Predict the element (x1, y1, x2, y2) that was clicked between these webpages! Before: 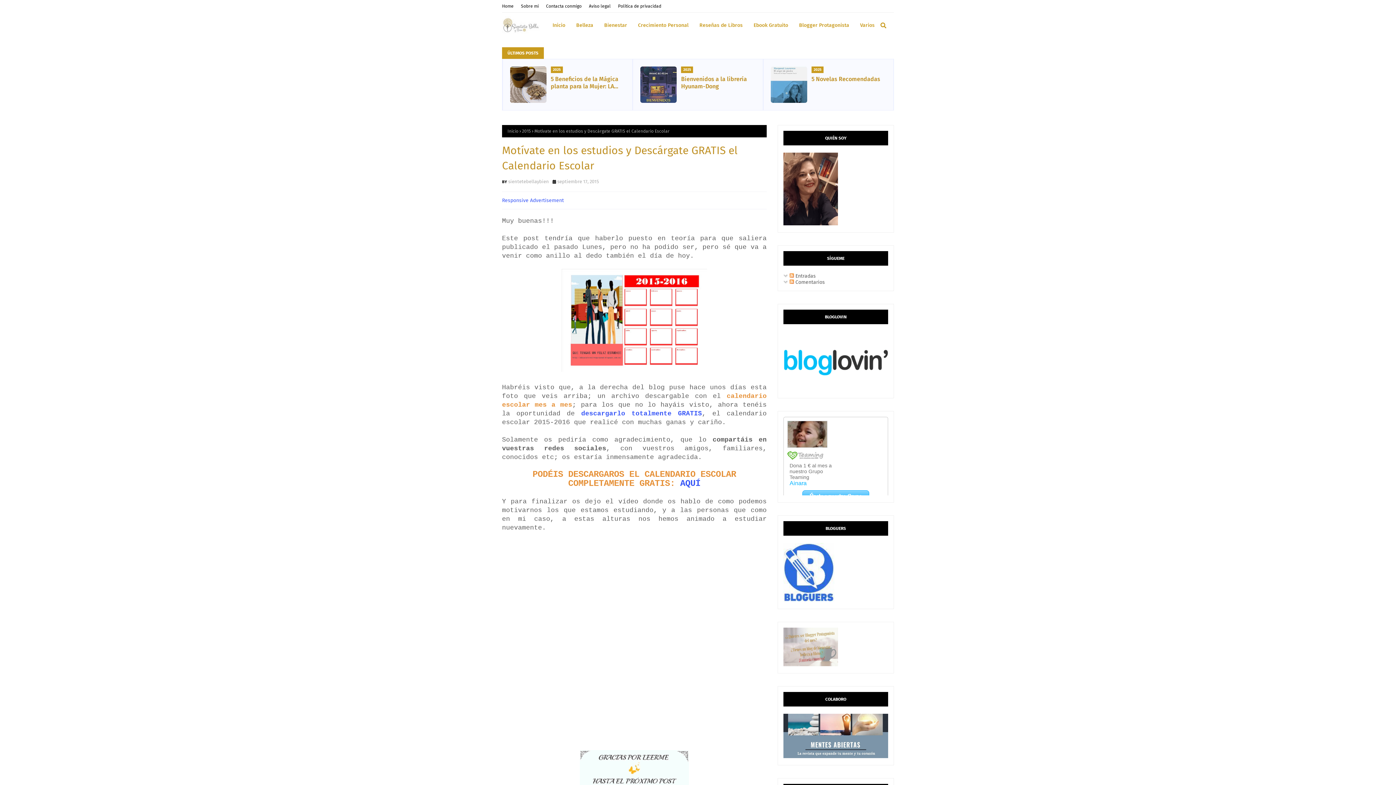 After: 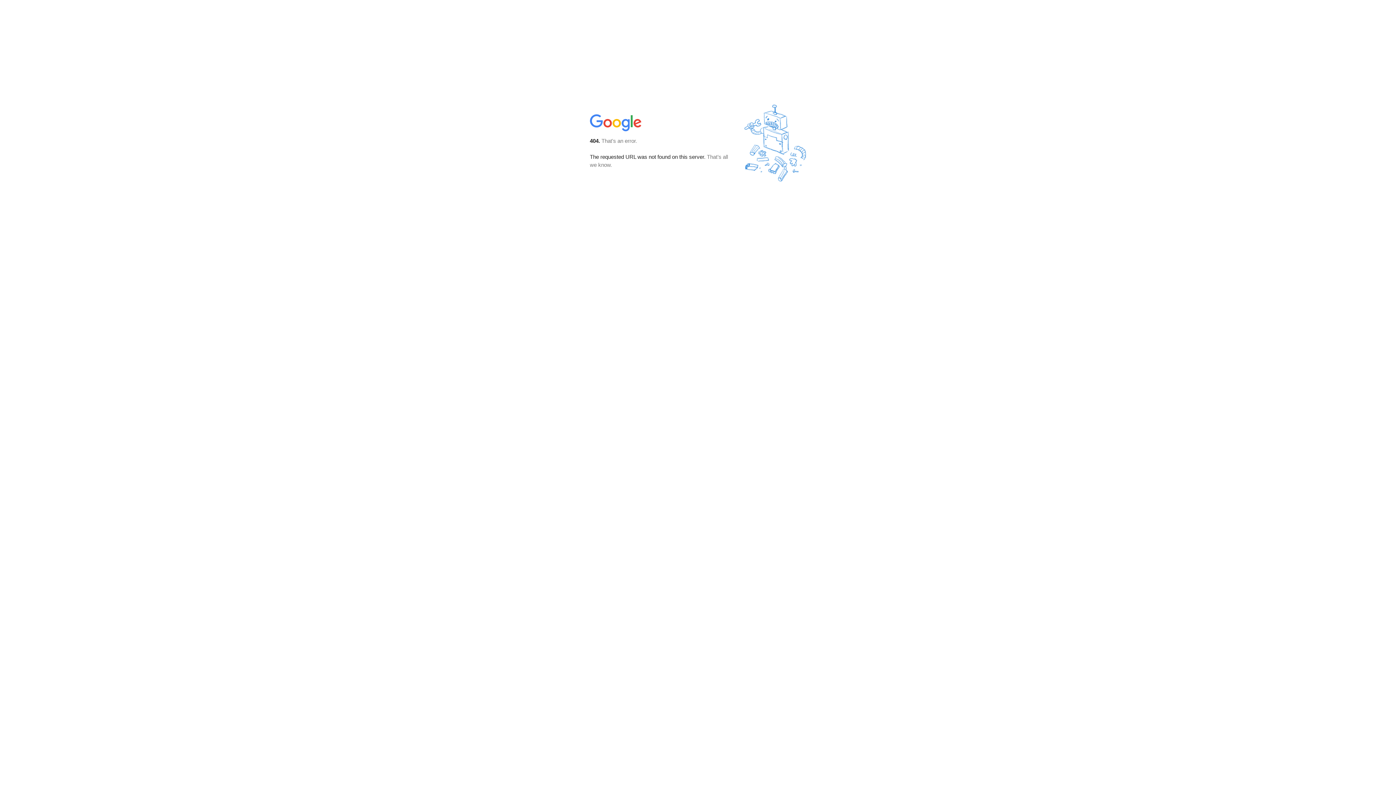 Action: label: descargarlo totalmente GRATIS bbox: (581, 410, 702, 417)